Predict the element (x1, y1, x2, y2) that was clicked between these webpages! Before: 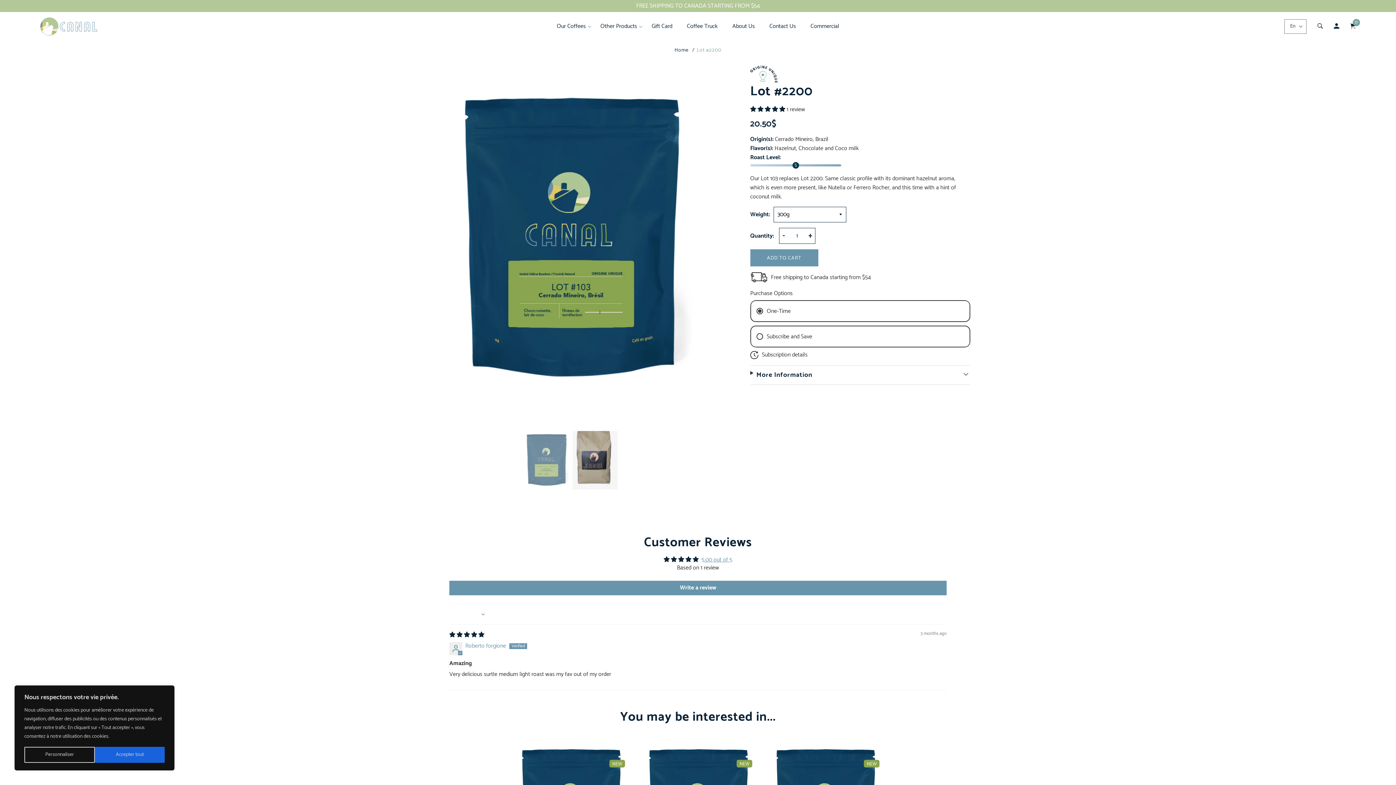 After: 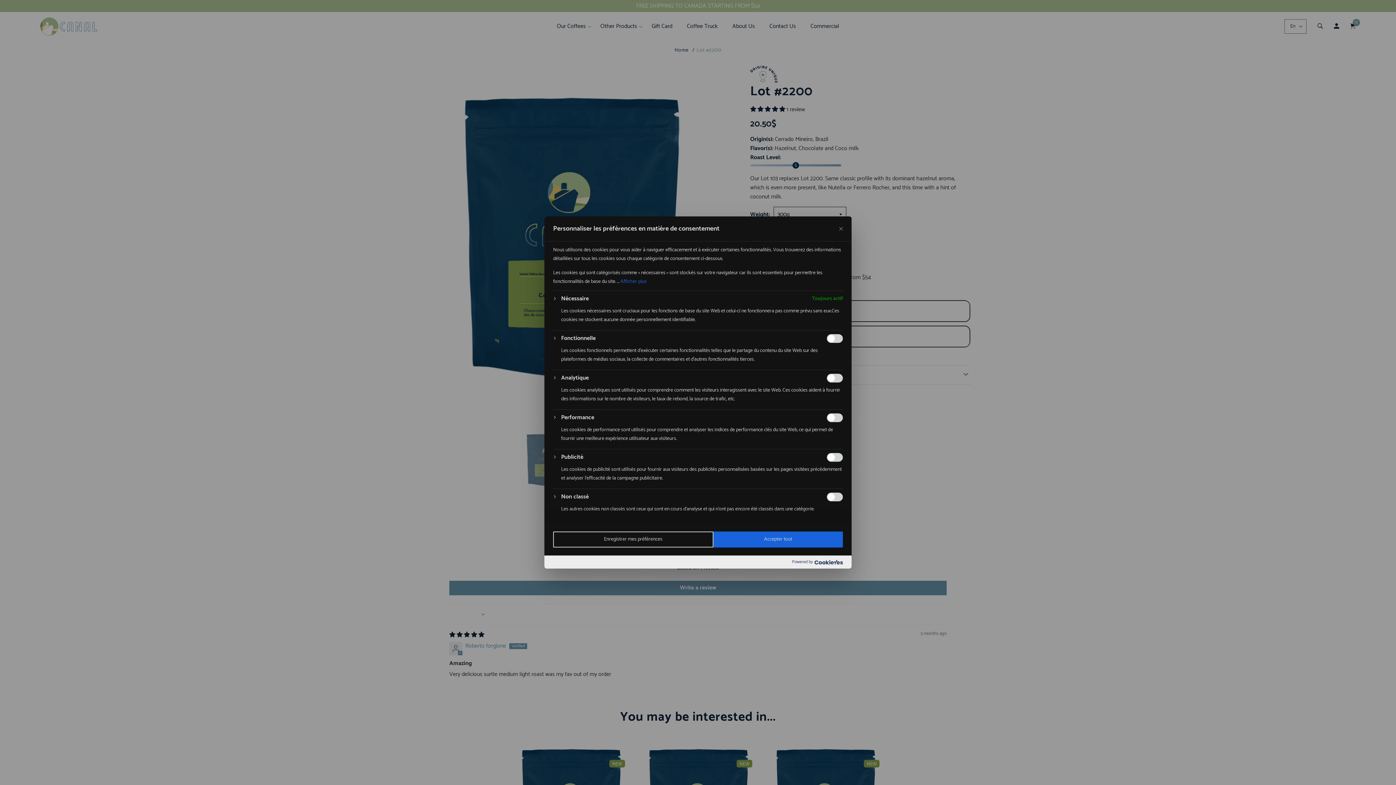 Action: bbox: (24, 747, 94, 763) label: Personnaliser